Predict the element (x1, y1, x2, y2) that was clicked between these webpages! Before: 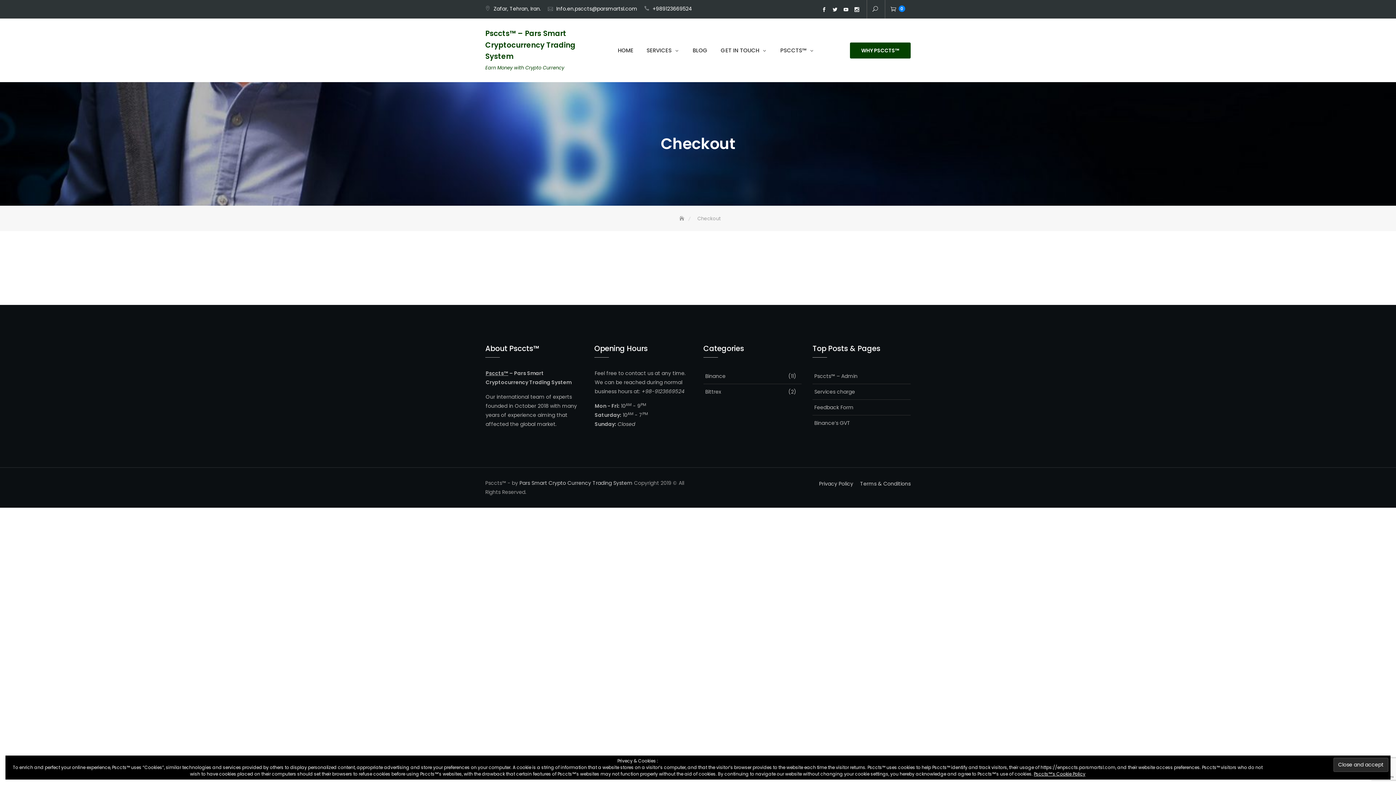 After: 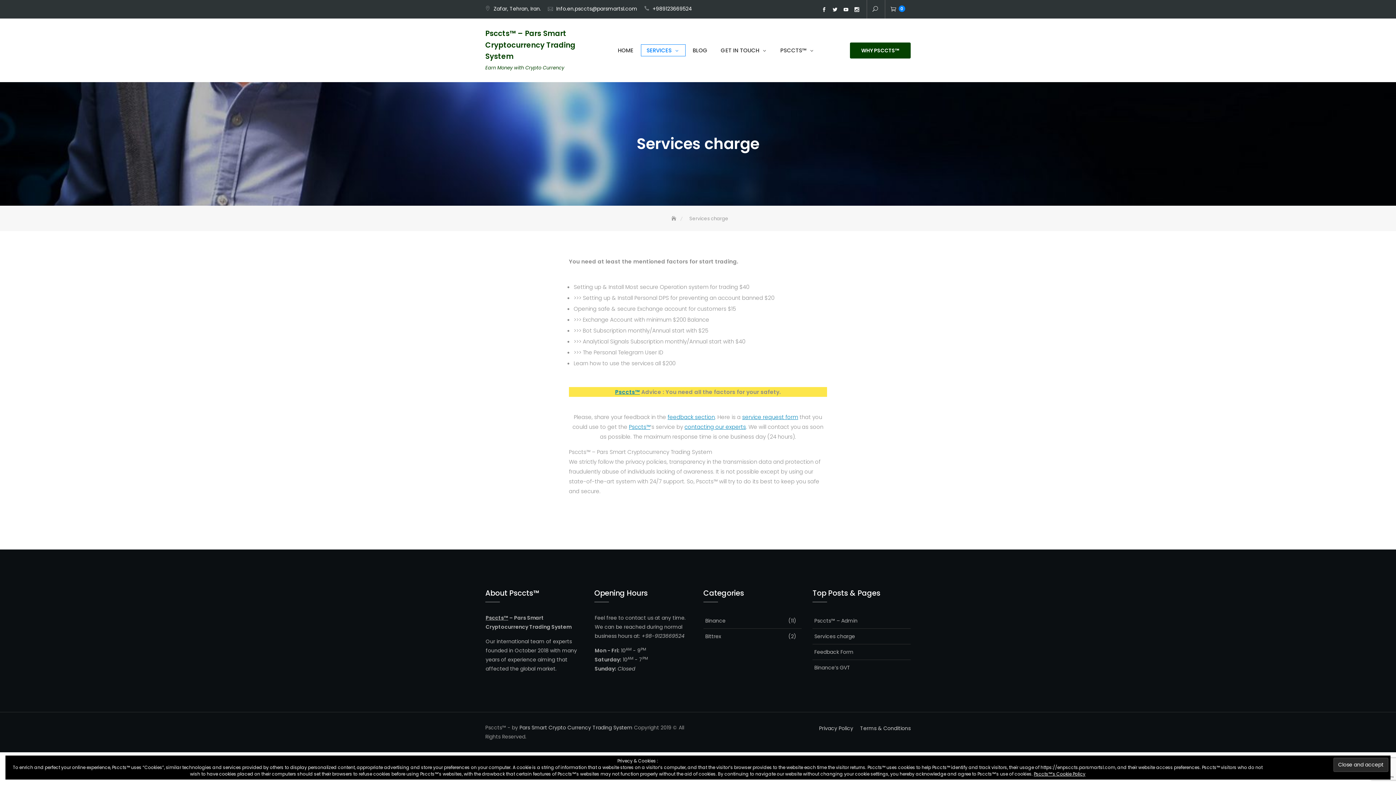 Action: label: Services charge bbox: (812, 384, 858, 399)